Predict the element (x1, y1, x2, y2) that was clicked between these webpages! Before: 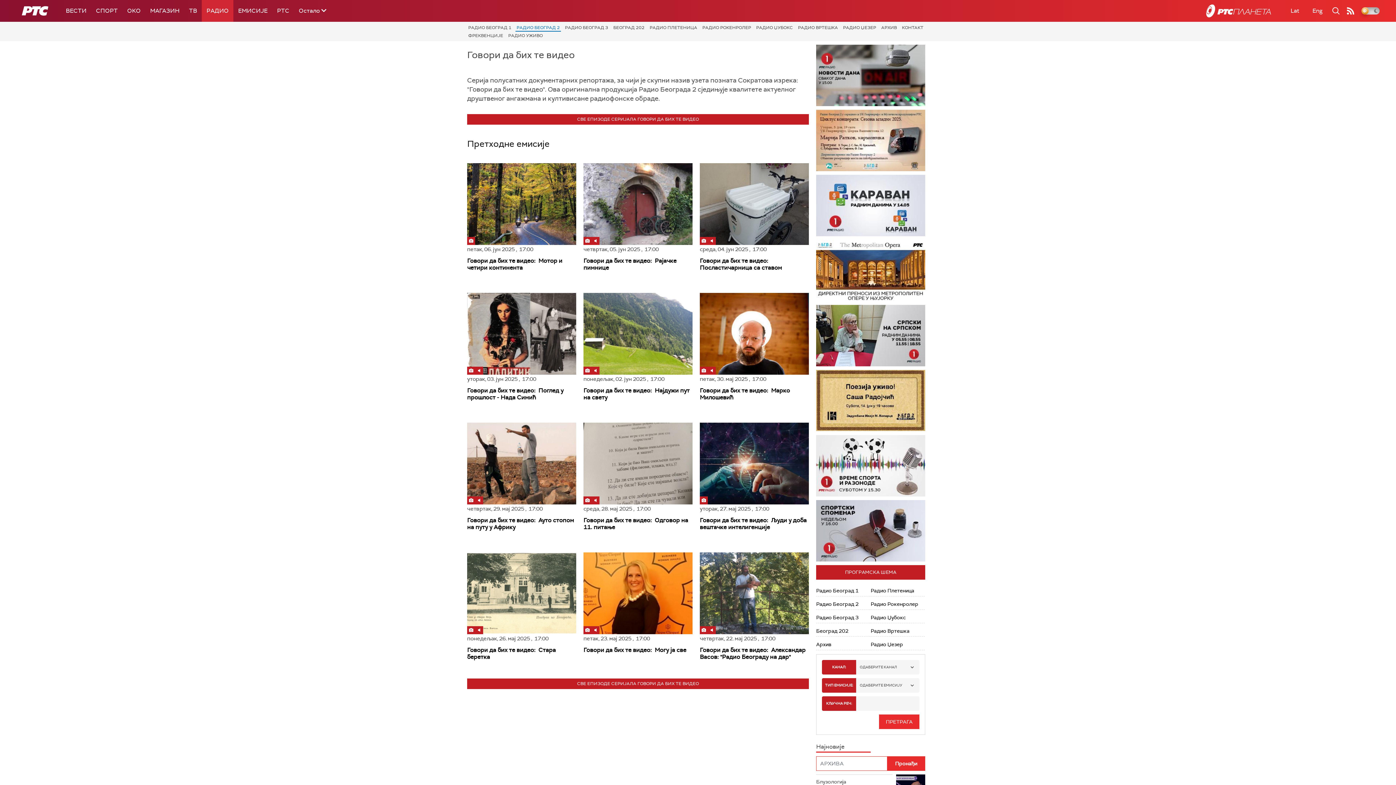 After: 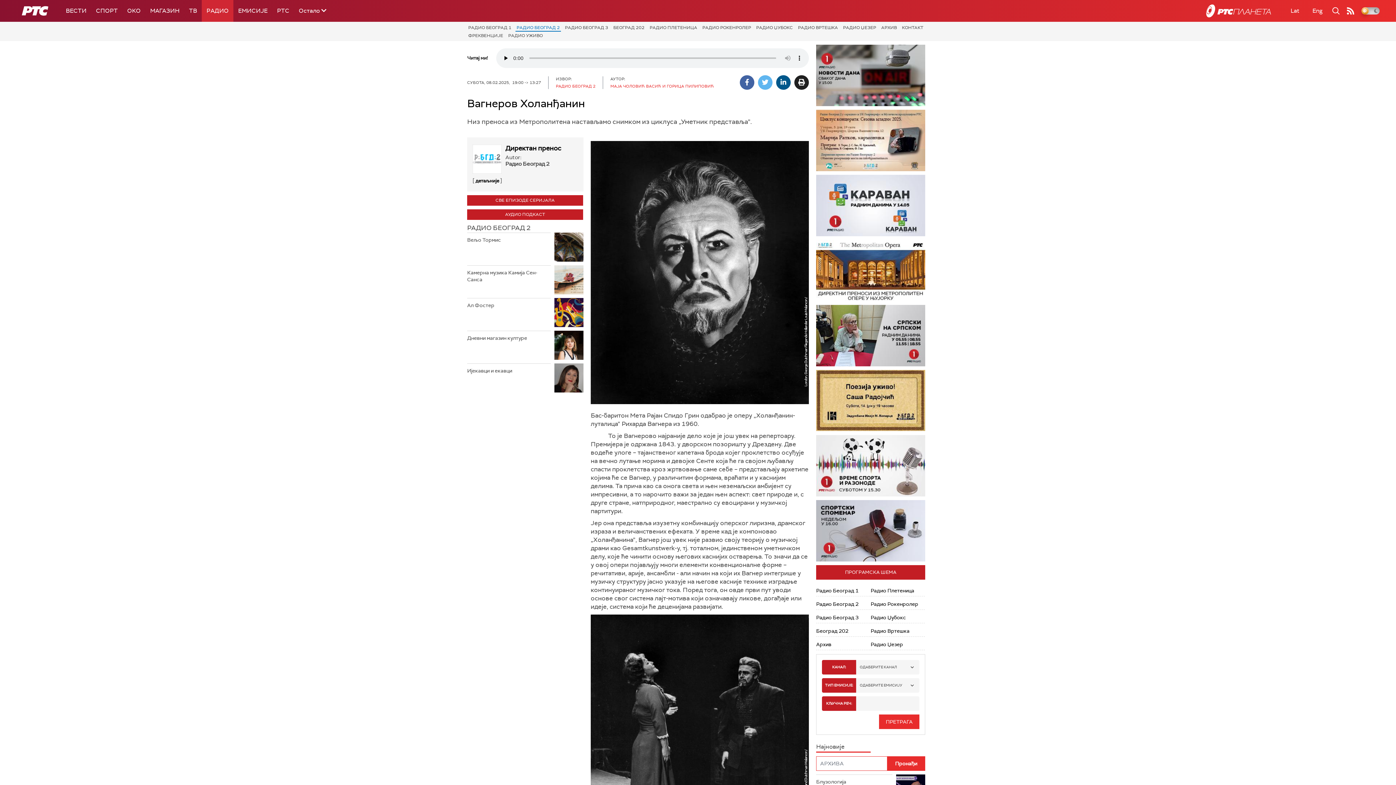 Action: bbox: (816, 240, 925, 301)